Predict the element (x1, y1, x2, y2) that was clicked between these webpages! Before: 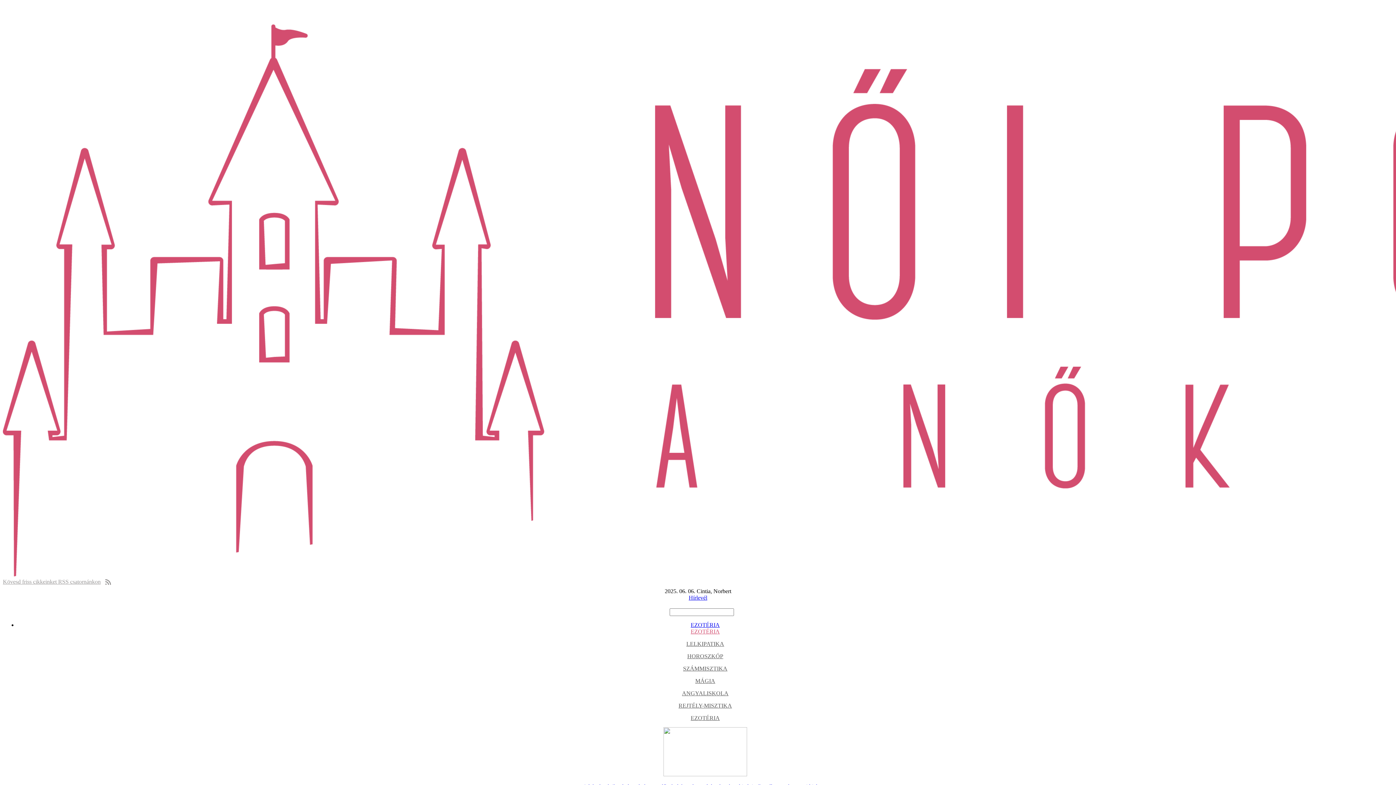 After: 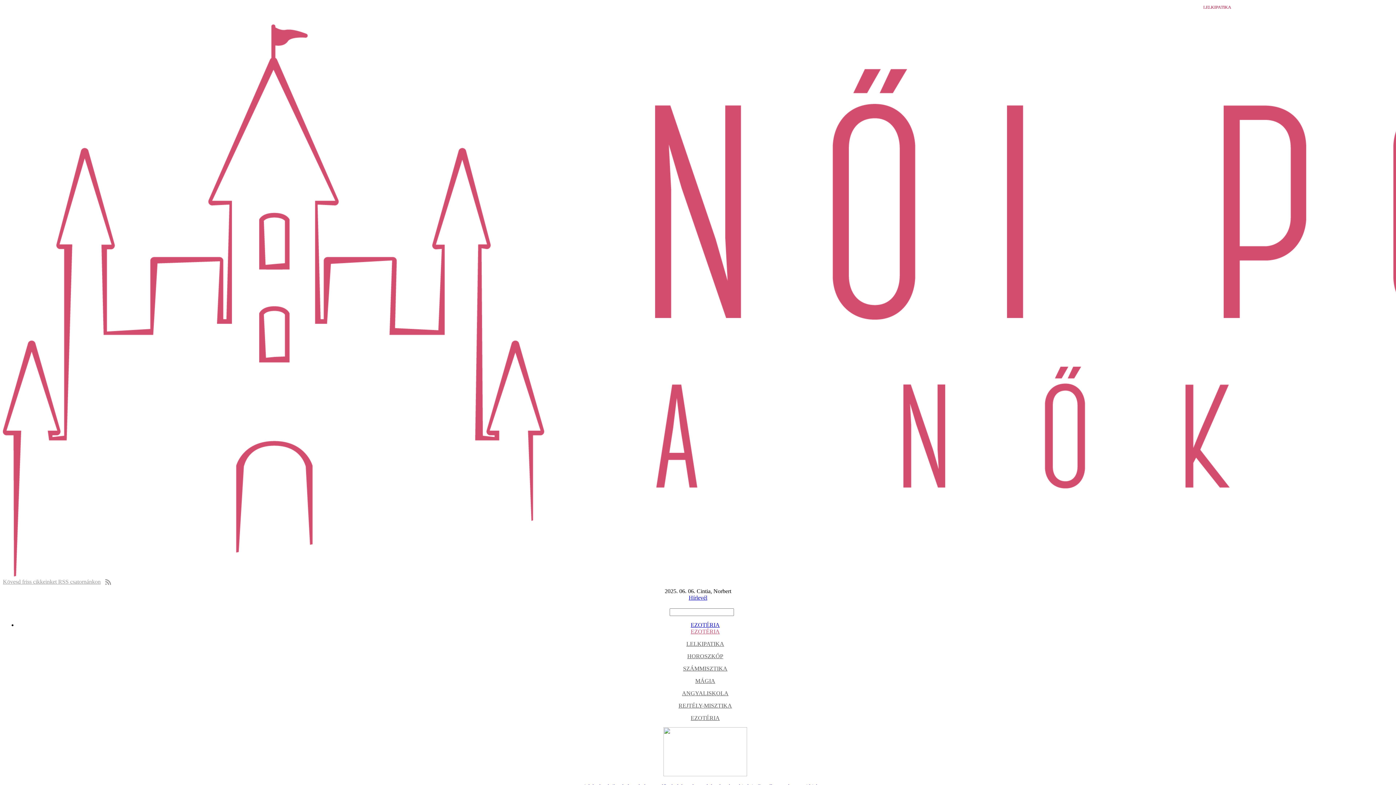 Action: bbox: (686, 641, 724, 647) label: LELKIPATIKA